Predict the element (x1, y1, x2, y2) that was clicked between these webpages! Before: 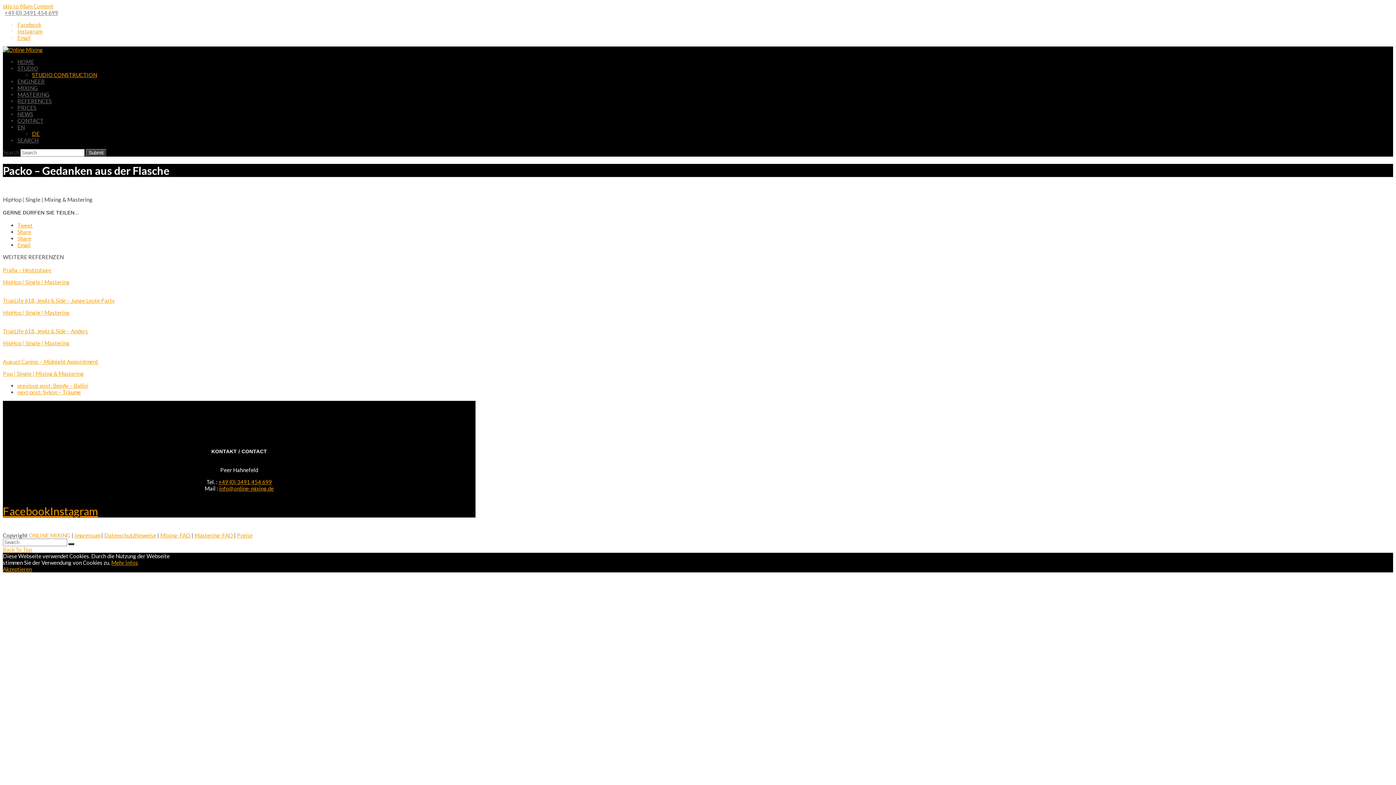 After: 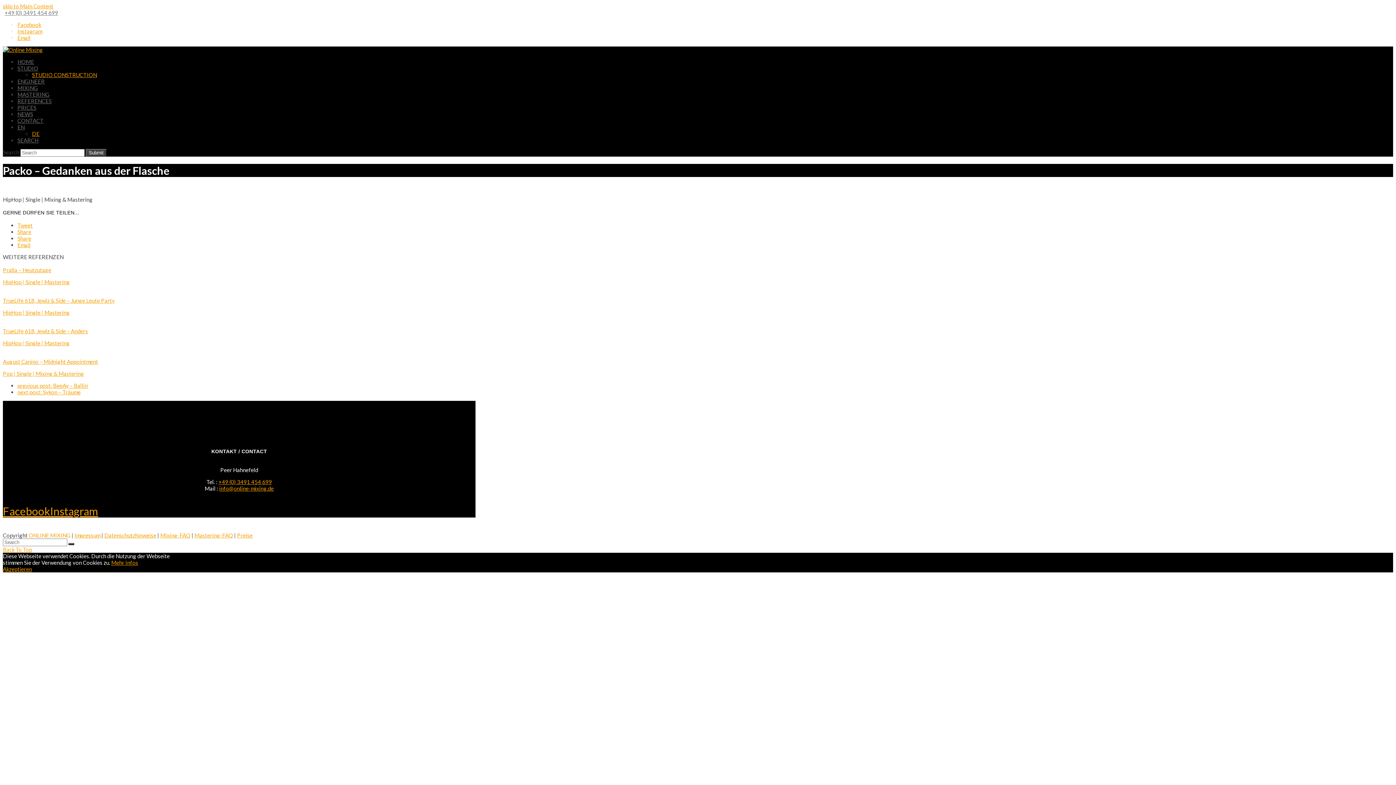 Action: bbox: (17, 21, 41, 28) label: Facebook